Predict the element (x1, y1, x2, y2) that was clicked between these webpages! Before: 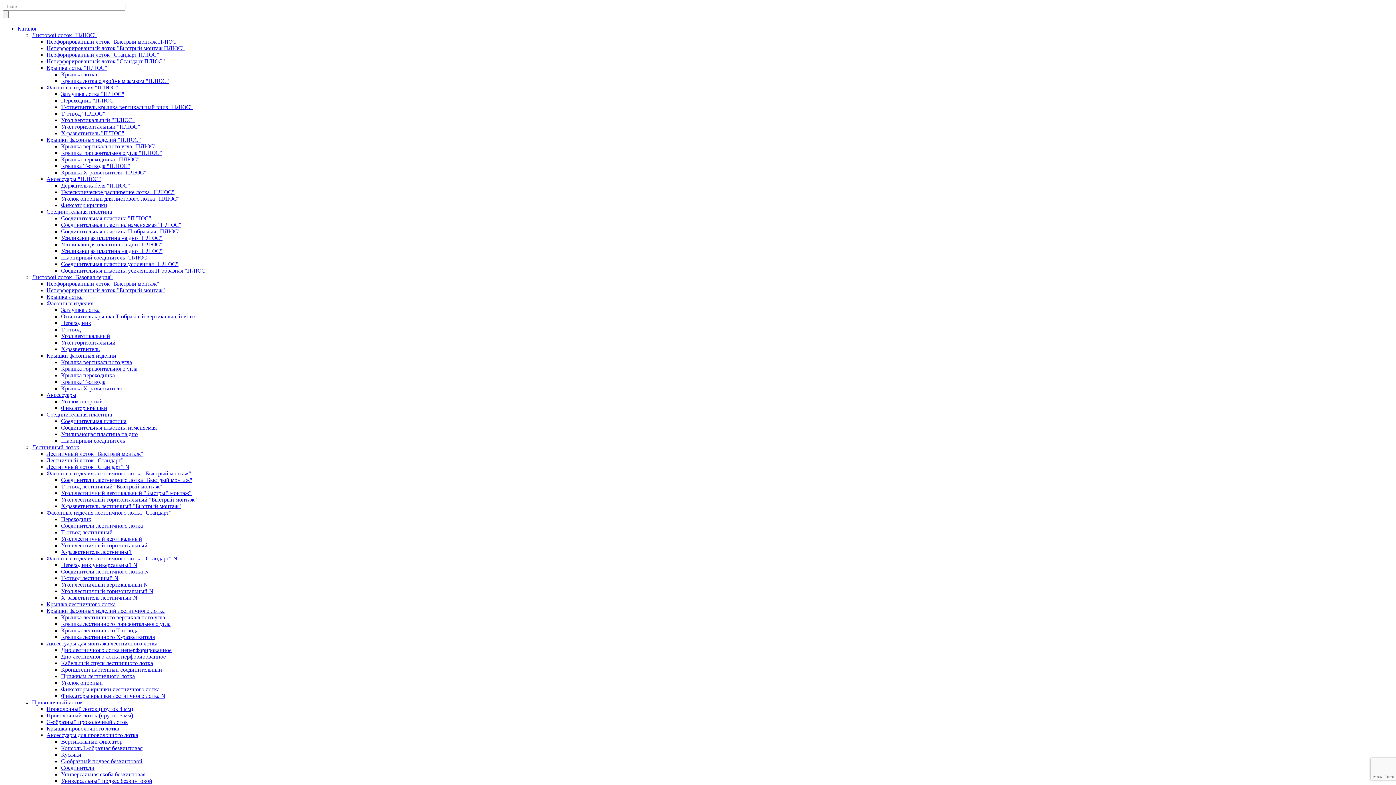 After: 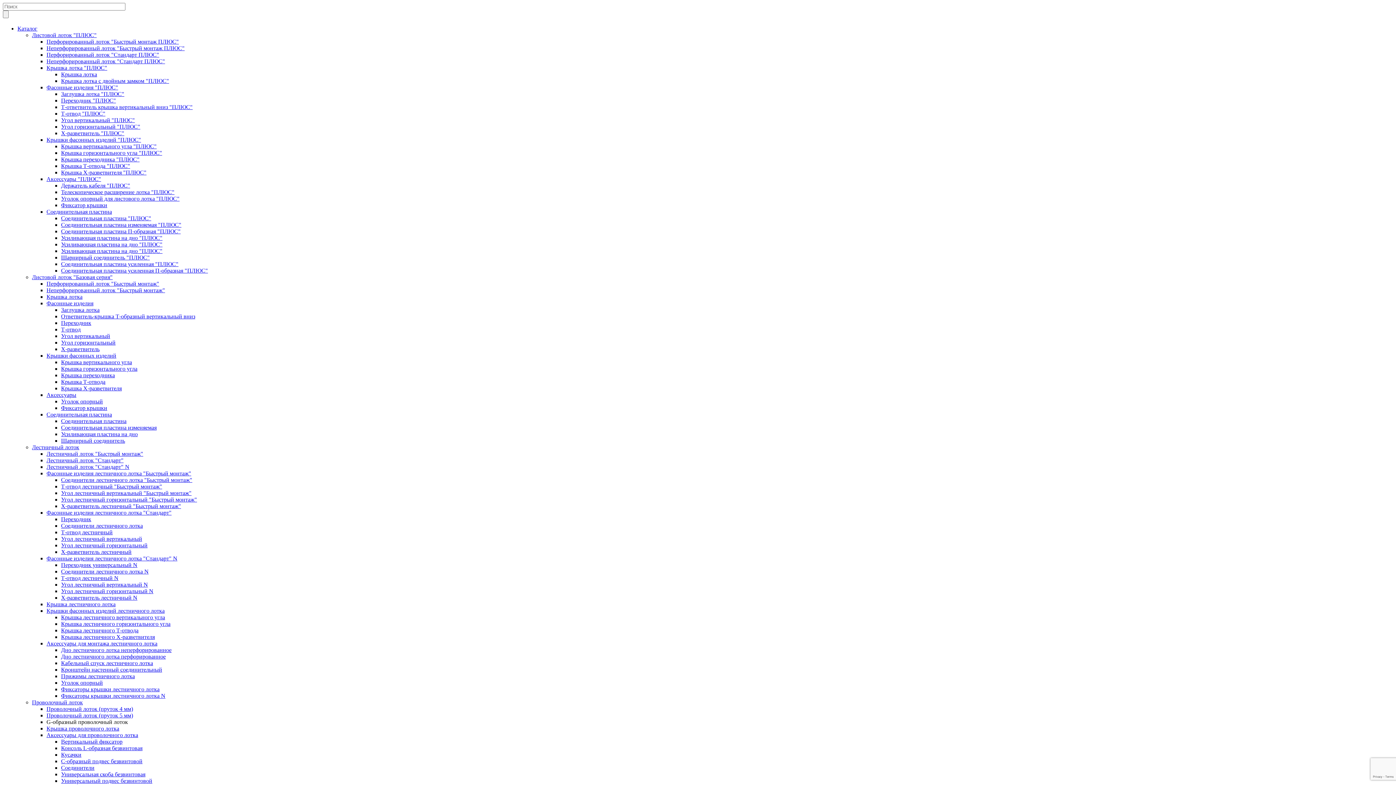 Action: label: G-образный проволочный лоток bbox: (46, 719, 128, 725)